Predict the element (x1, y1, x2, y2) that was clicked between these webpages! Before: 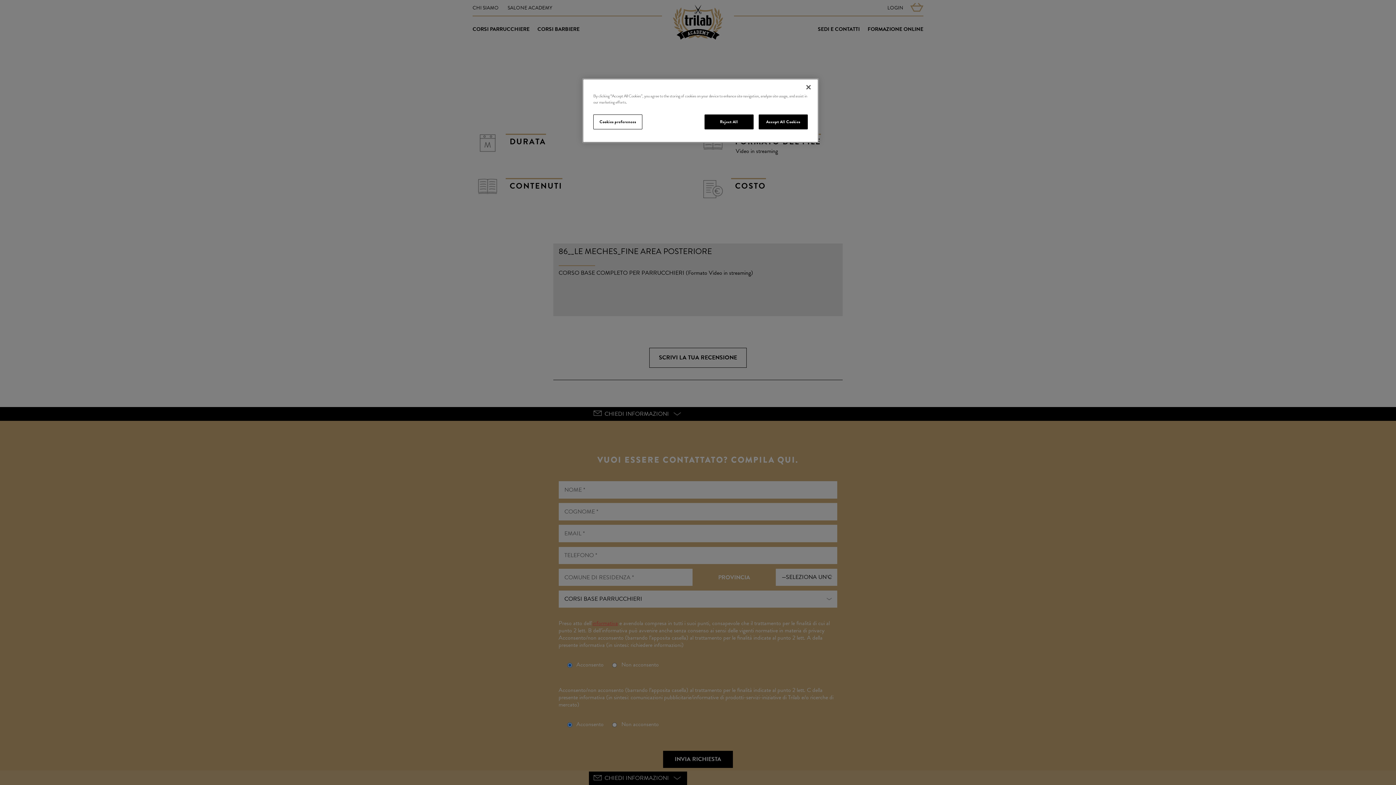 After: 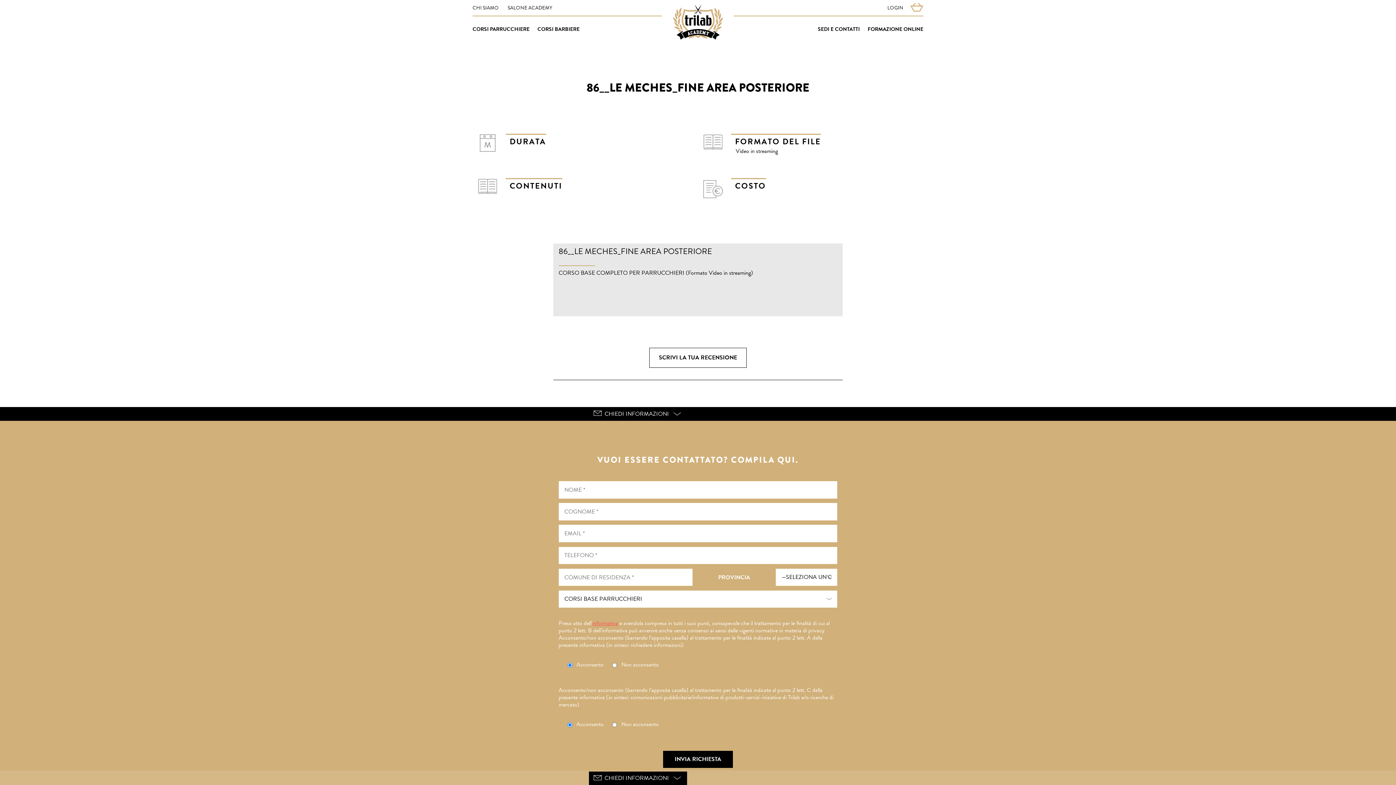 Action: label: Close bbox: (800, 79, 816, 95)